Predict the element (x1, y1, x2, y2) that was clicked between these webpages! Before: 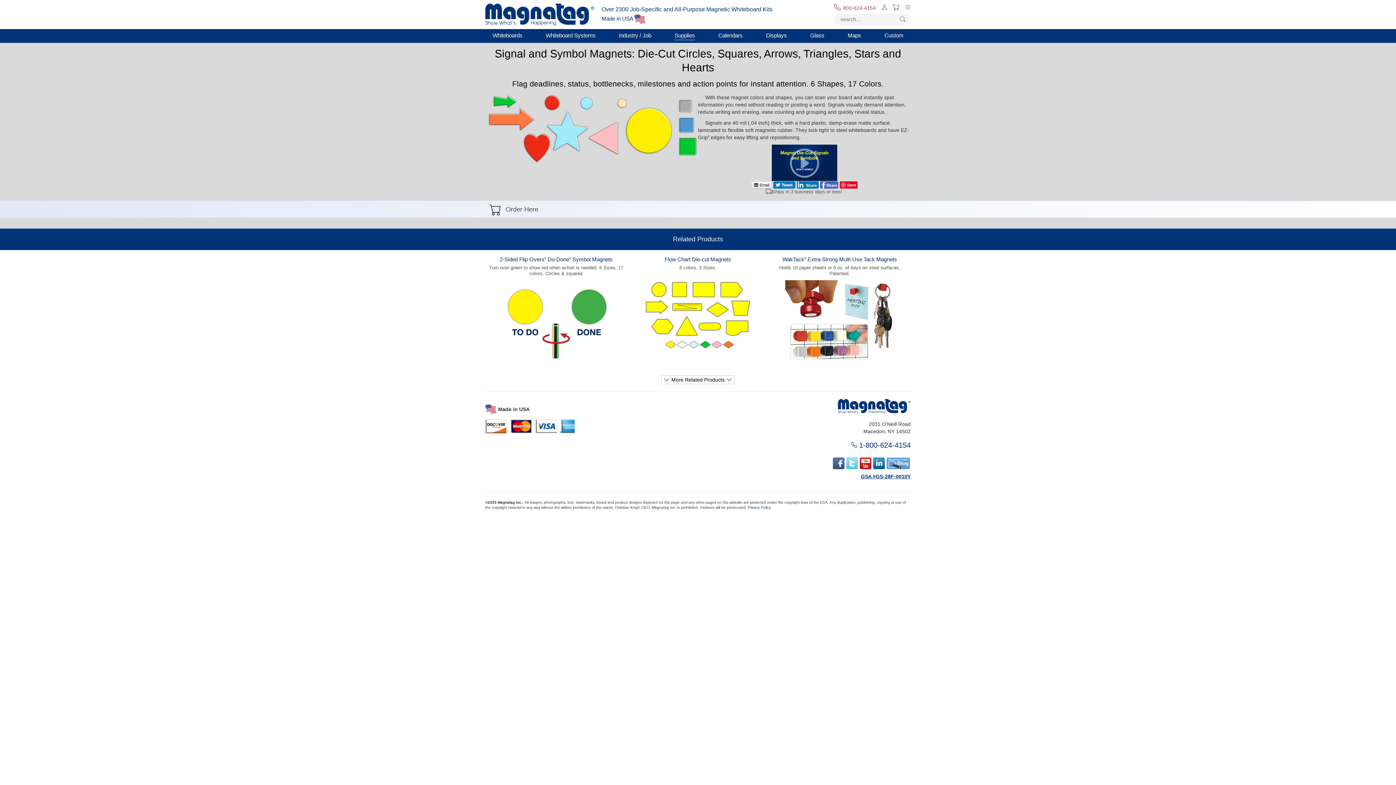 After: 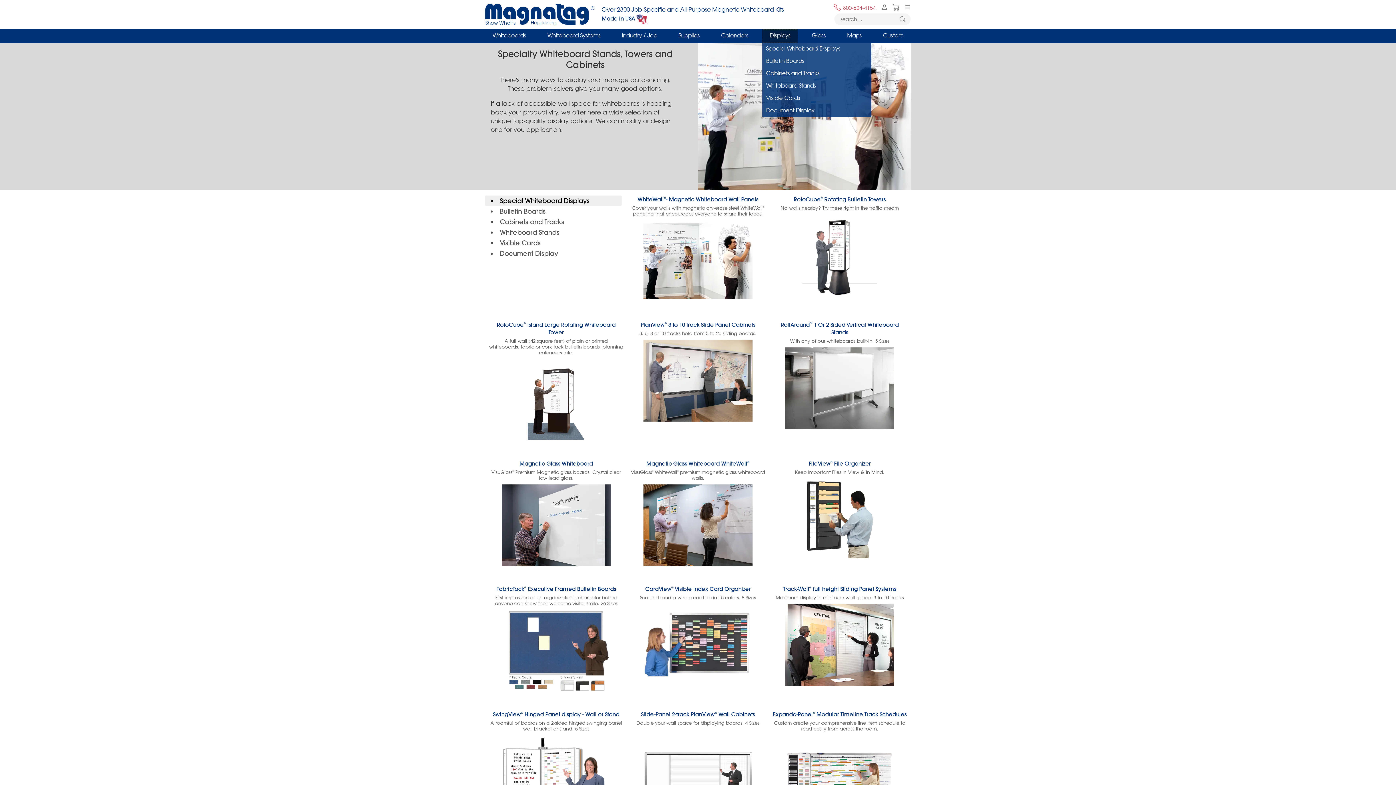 Action: label: Displays bbox: (759, 29, 794, 42)